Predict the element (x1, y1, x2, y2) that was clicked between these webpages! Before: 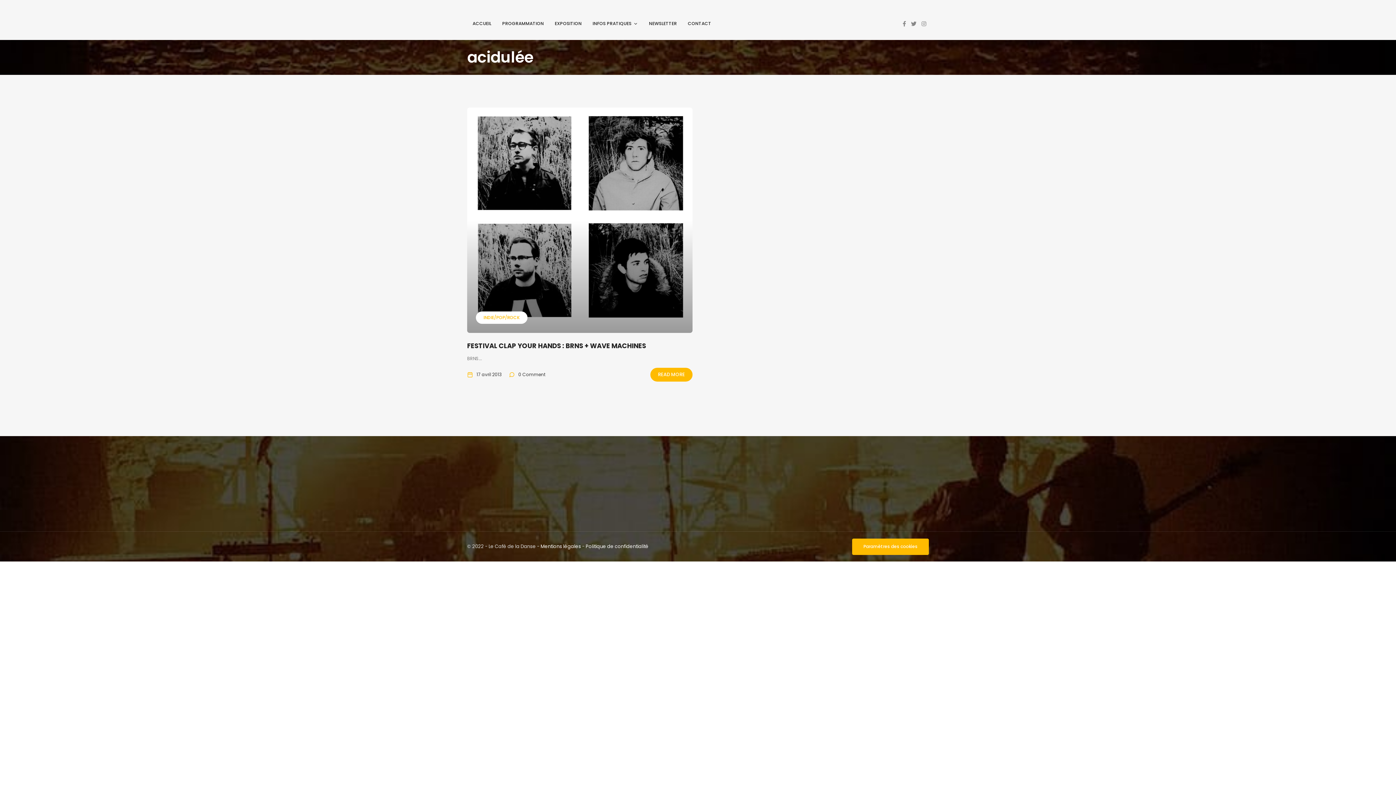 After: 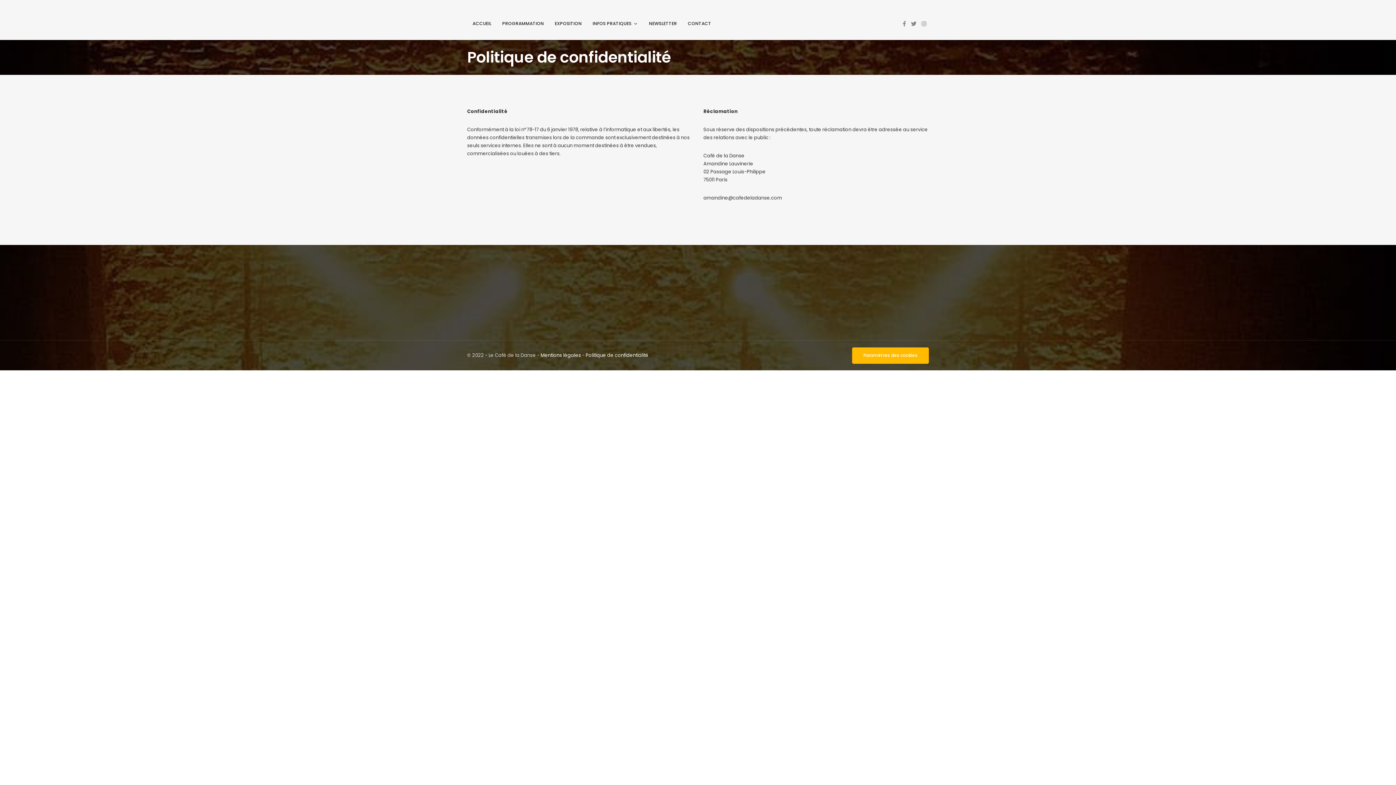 Action: label: Politique de confidentialité bbox: (585, 543, 648, 550)